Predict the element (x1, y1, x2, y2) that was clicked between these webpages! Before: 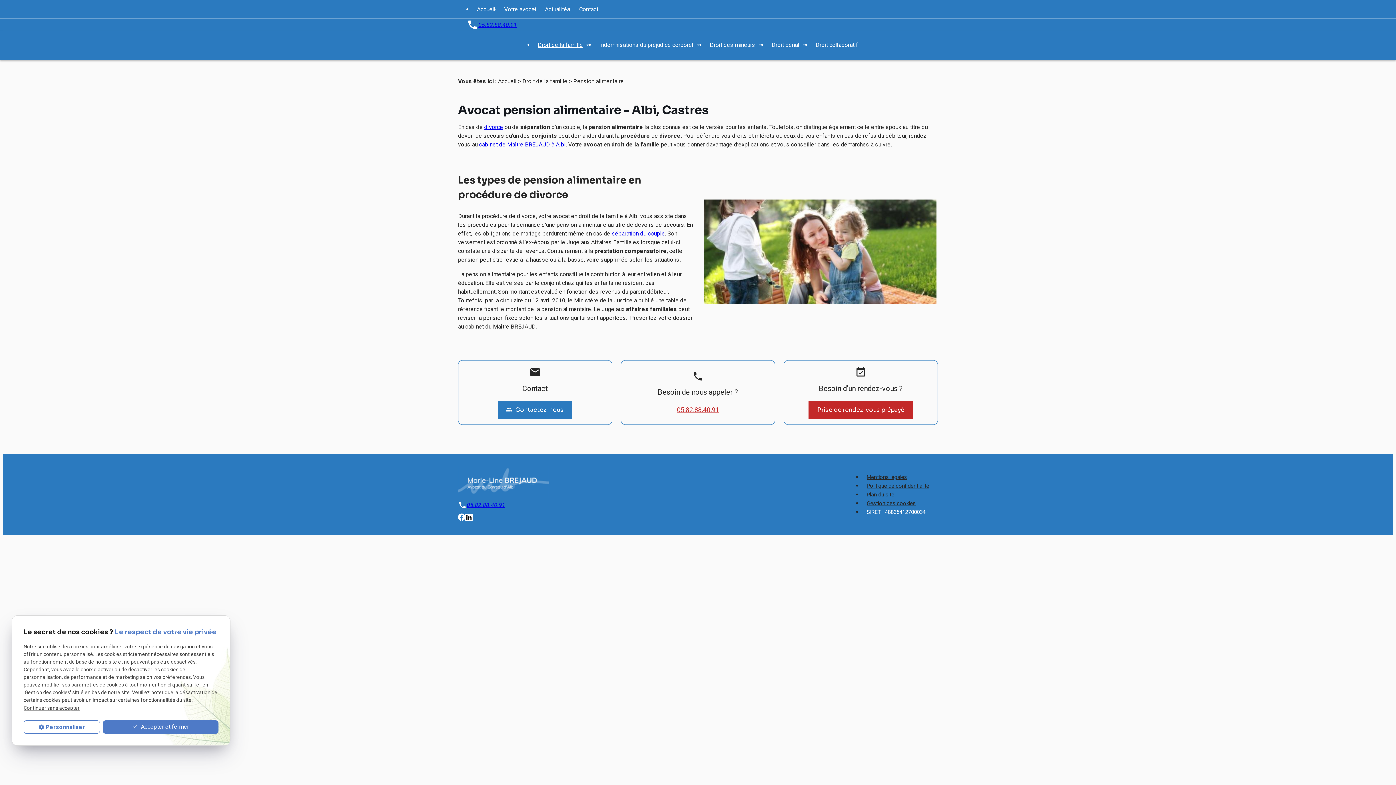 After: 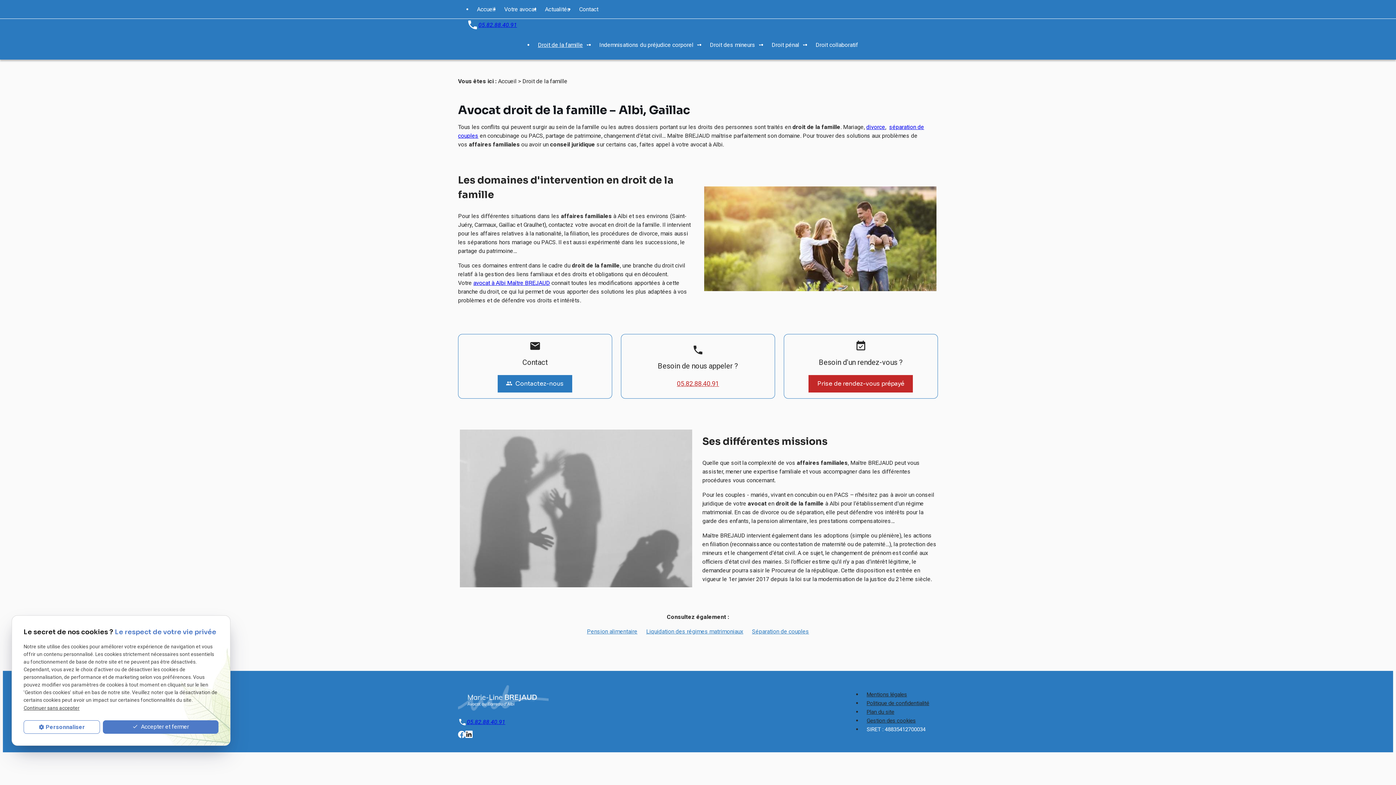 Action: label: Droit de la famille bbox: (533, 36, 595, 53)